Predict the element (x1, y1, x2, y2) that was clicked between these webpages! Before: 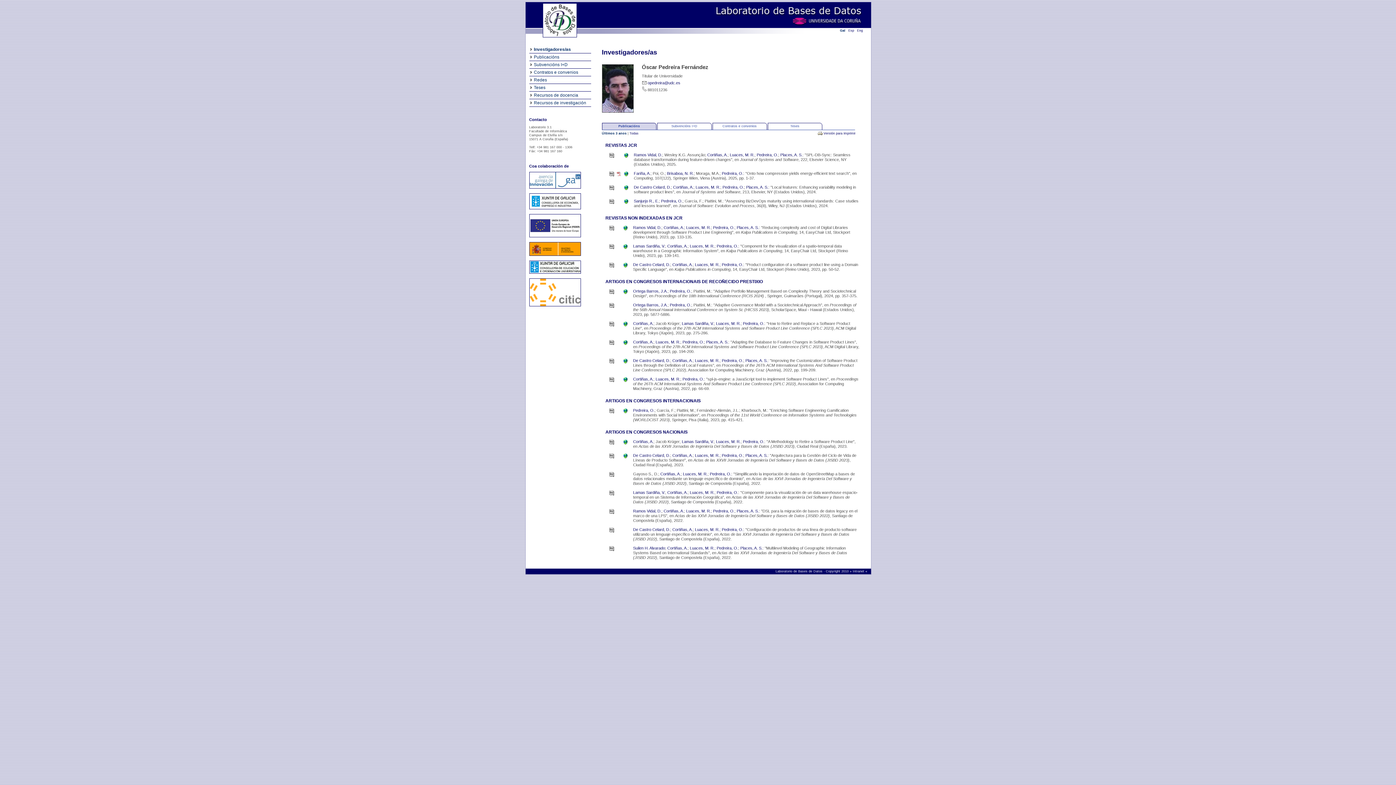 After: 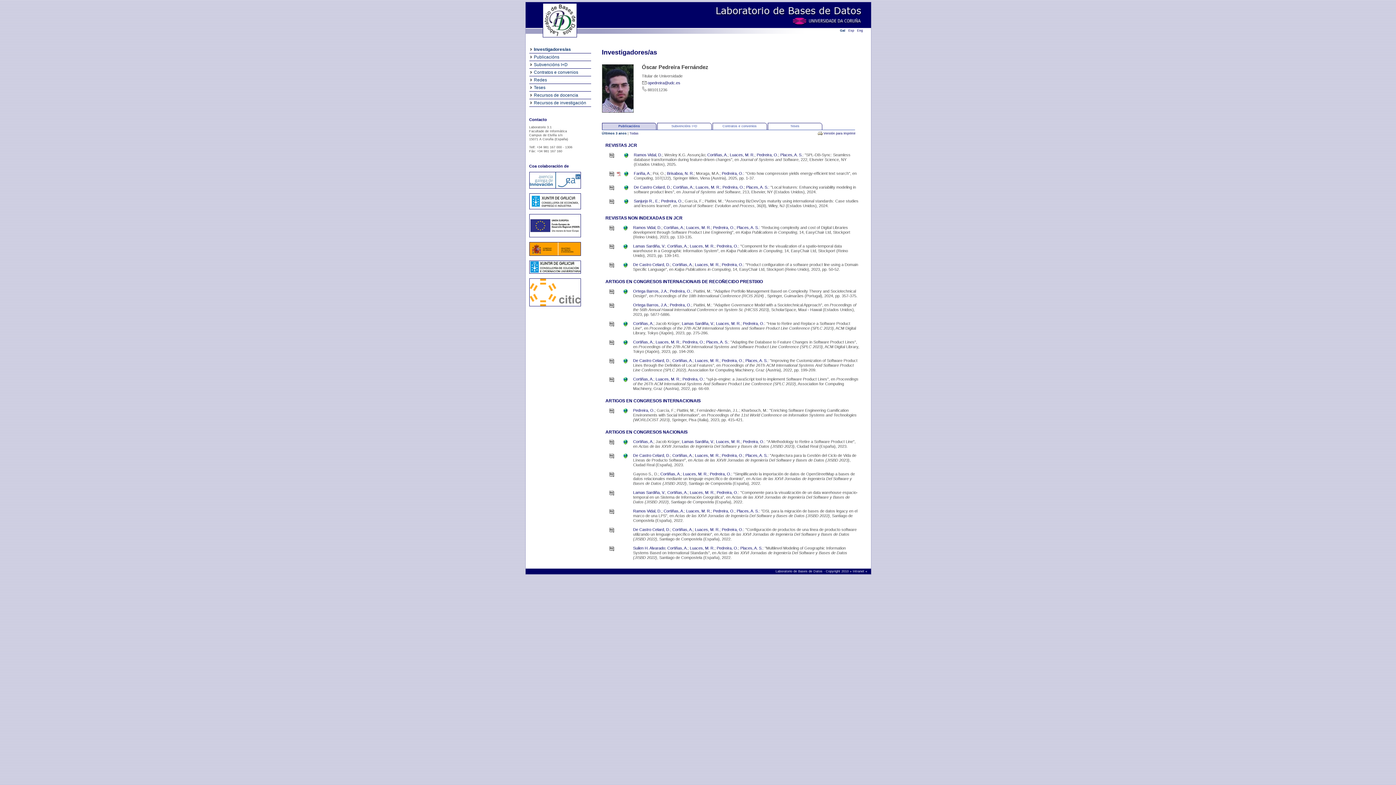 Action: bbox: (623, 225, 627, 230)